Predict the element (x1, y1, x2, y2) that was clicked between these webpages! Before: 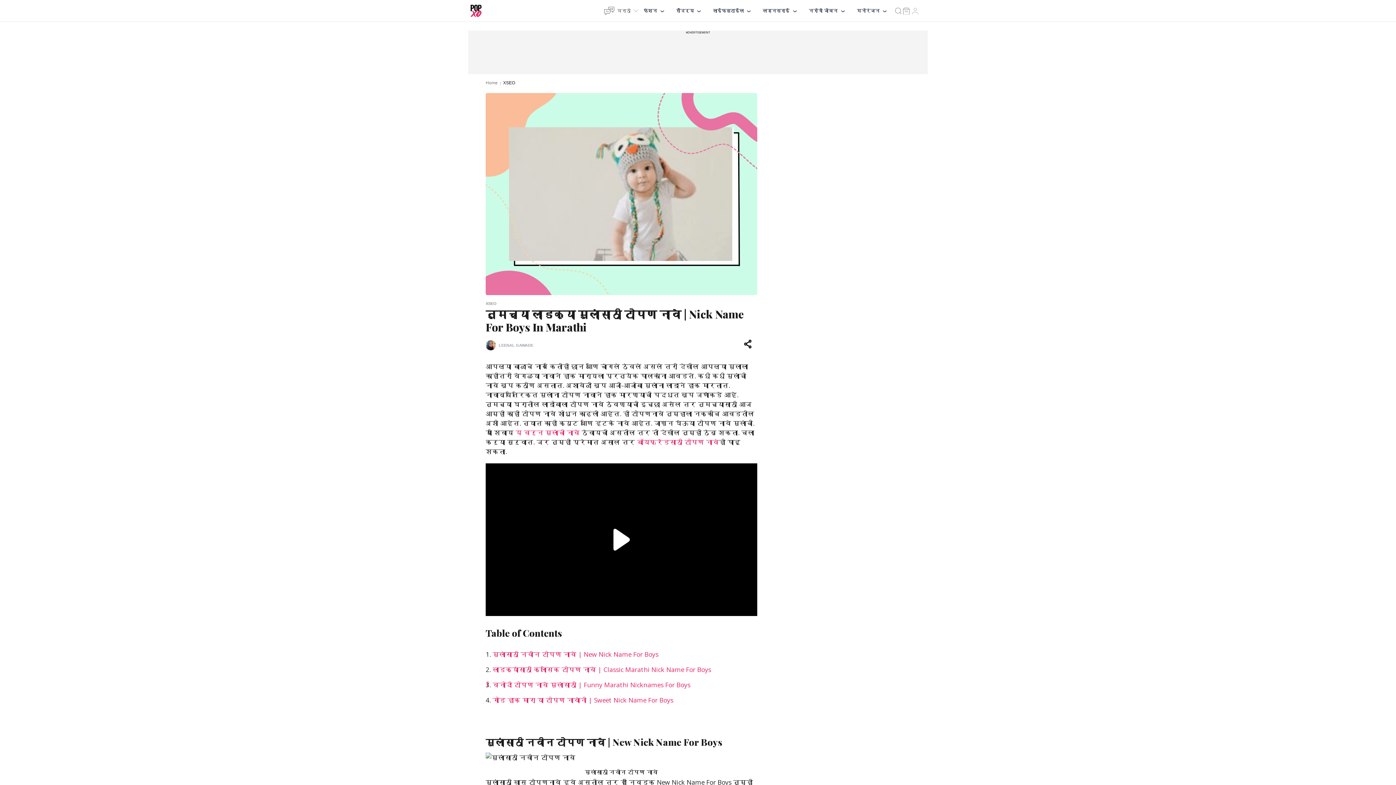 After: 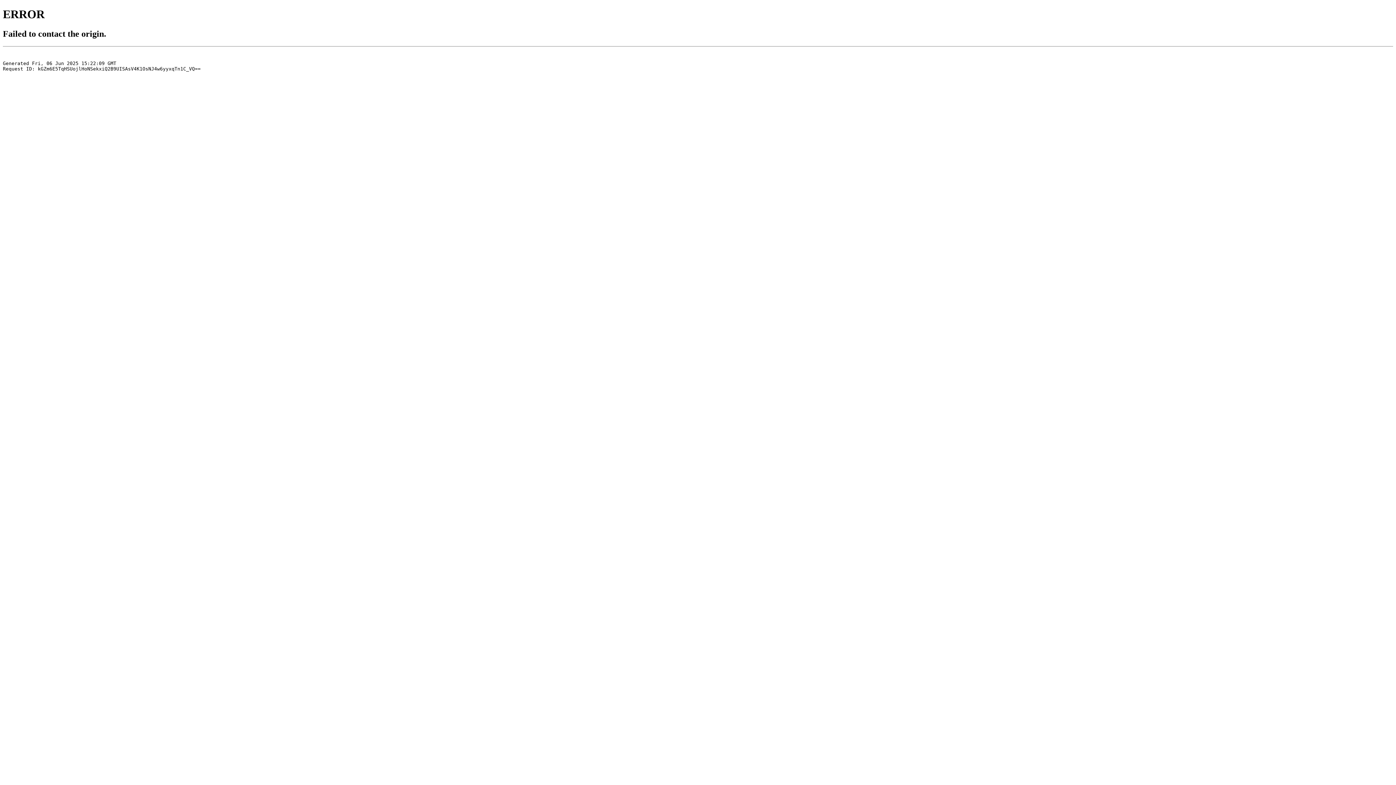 Action: bbox: (902, 7, 909, 14) label: shopping-bag